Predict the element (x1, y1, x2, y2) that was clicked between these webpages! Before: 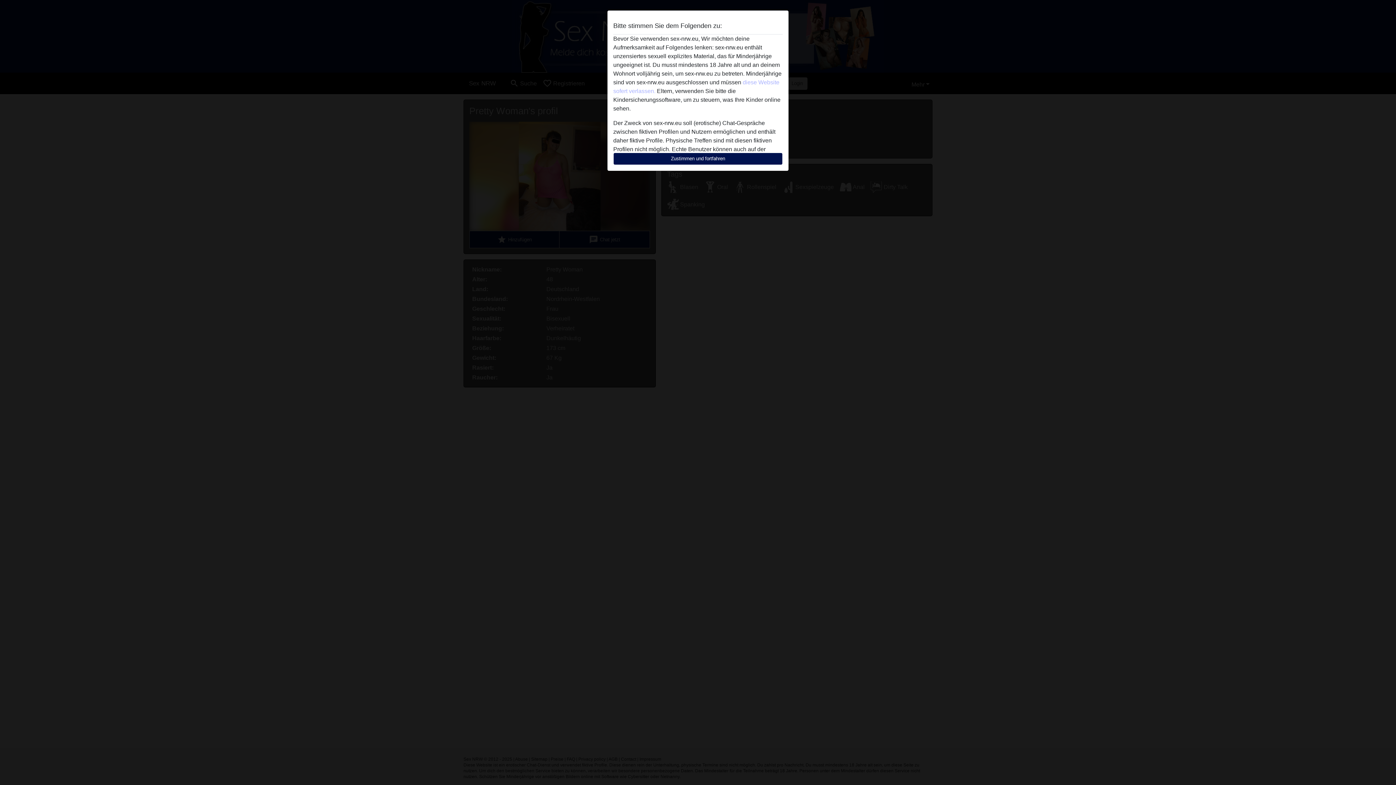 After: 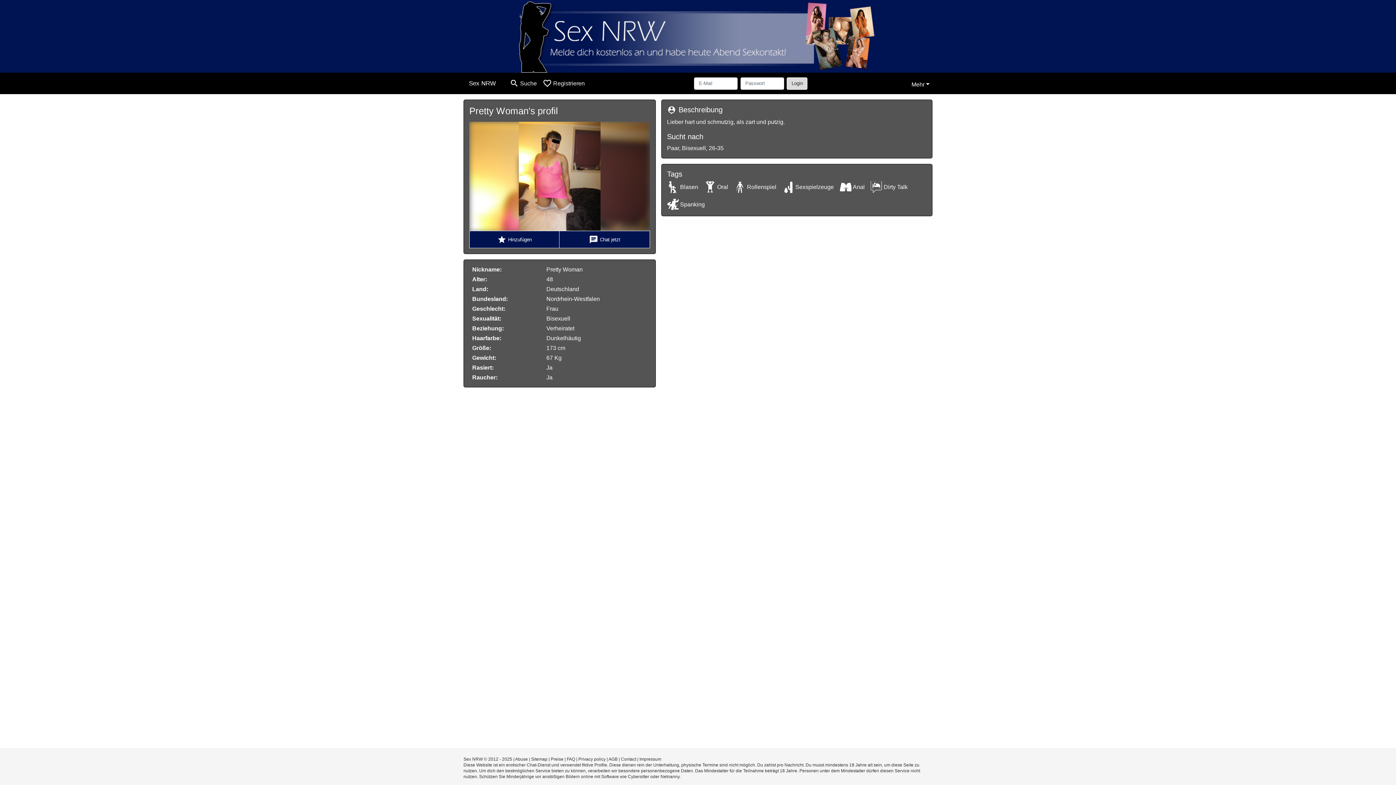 Action: bbox: (613, 152, 782, 165) label: Zustimmen und fortfahren